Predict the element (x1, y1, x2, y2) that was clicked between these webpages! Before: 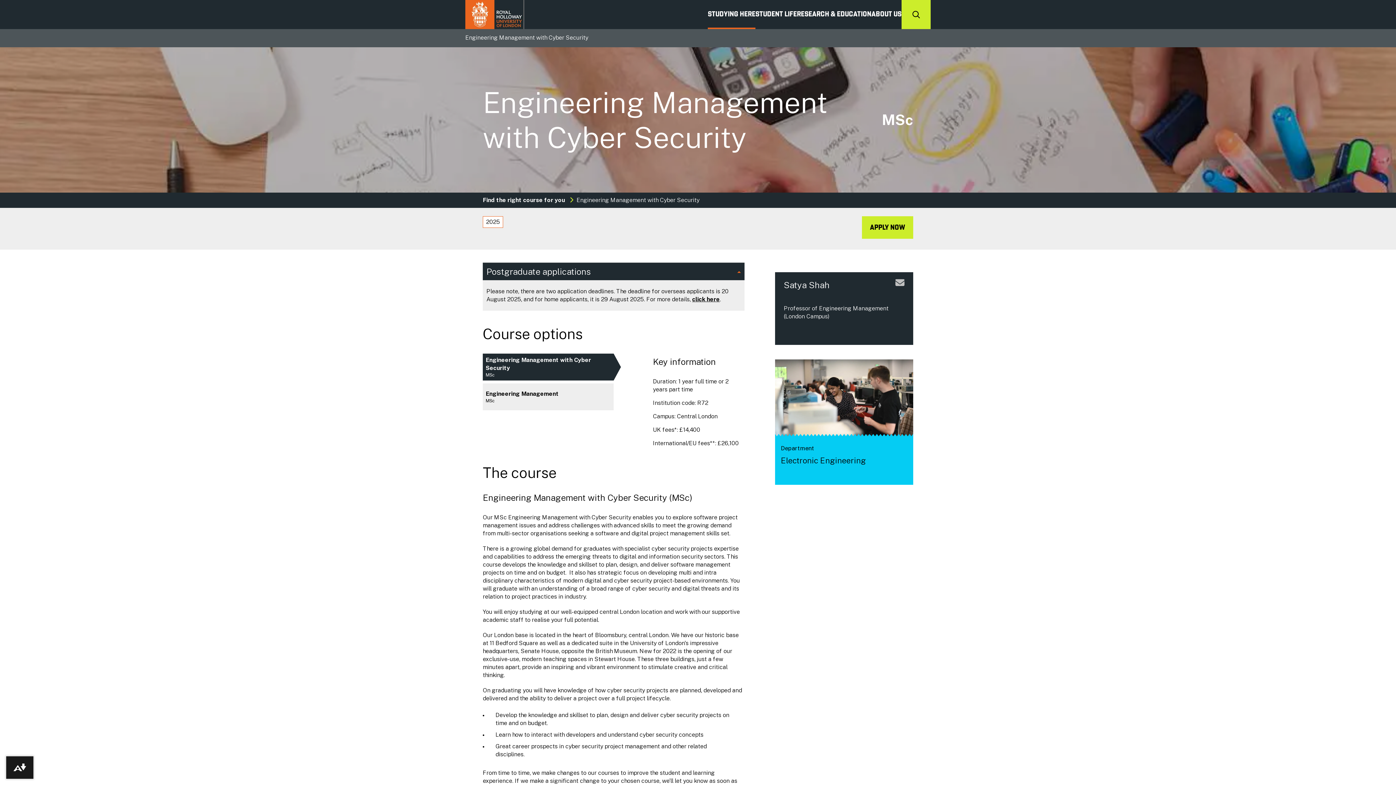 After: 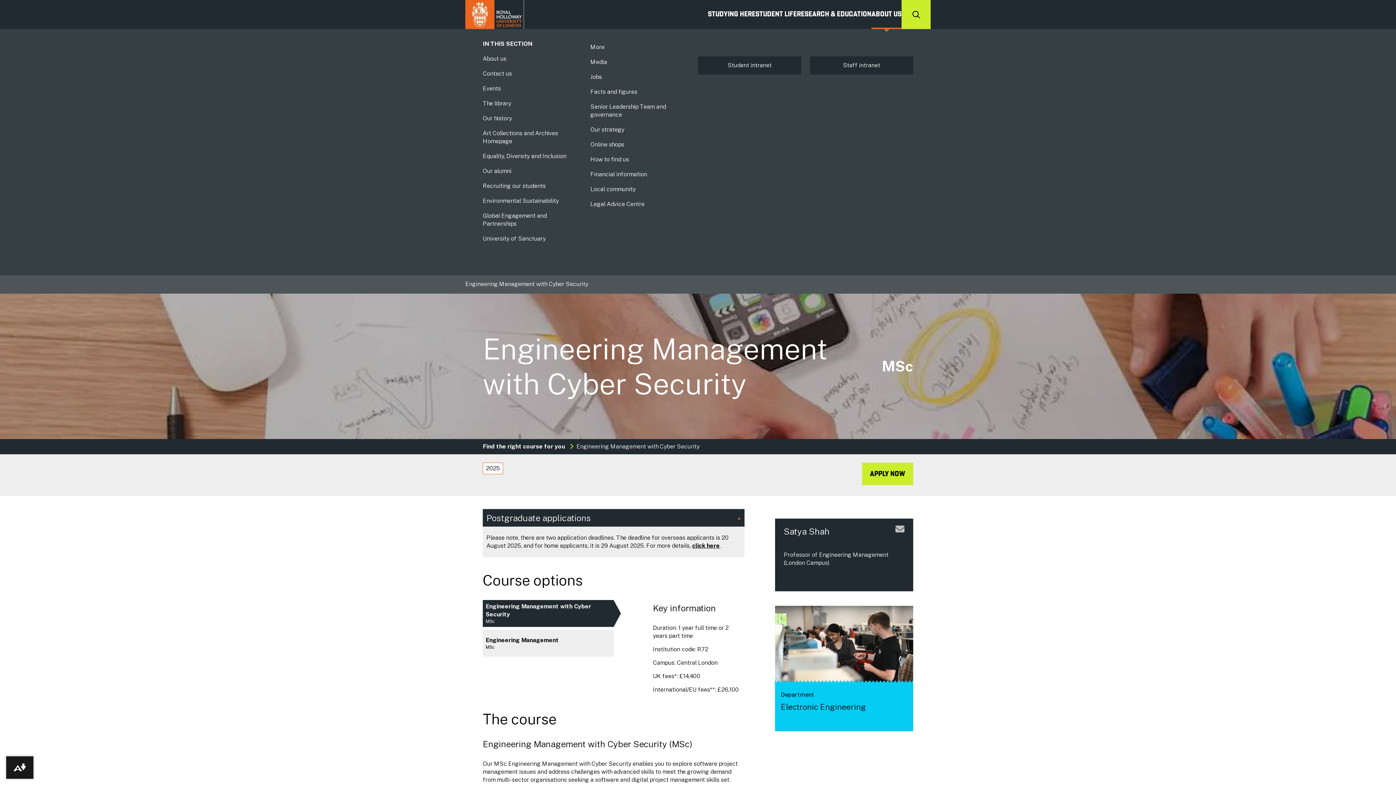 Action: label: ABOUT US bbox: (871, 0, 901, 29)